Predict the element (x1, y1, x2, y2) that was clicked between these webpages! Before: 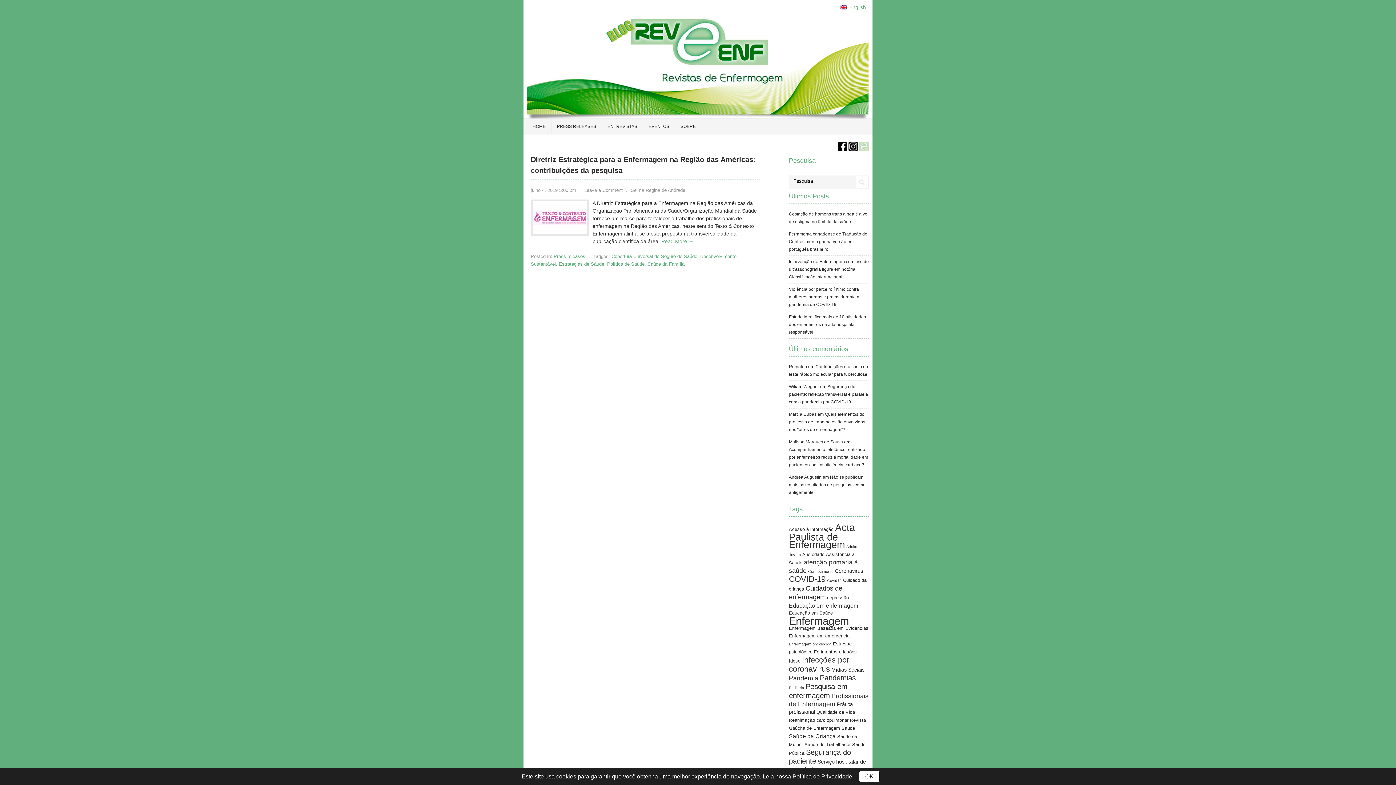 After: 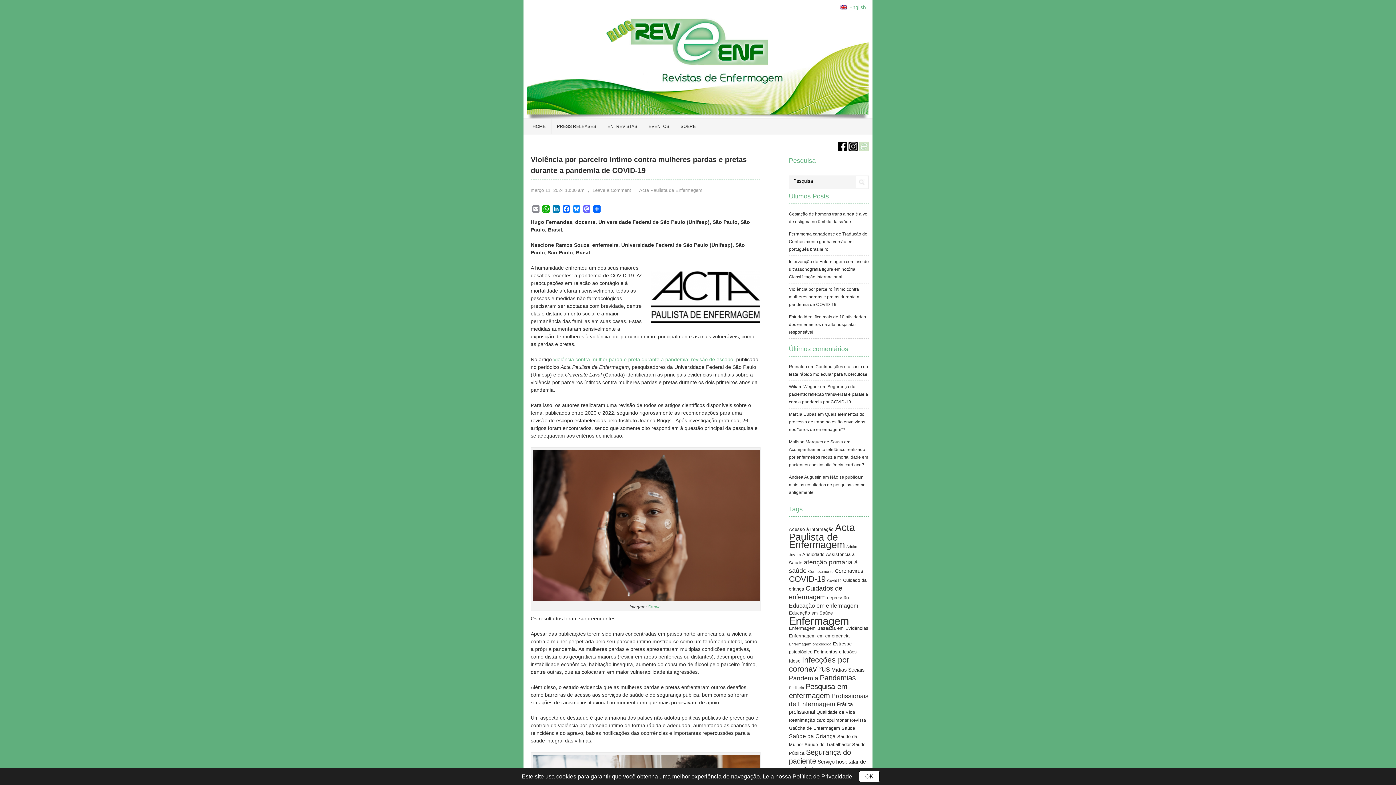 Action: label: Violência por parceiro íntimo contra mulheres pardas e pretas durante a pandemia de COVID-19 bbox: (789, 286, 859, 307)